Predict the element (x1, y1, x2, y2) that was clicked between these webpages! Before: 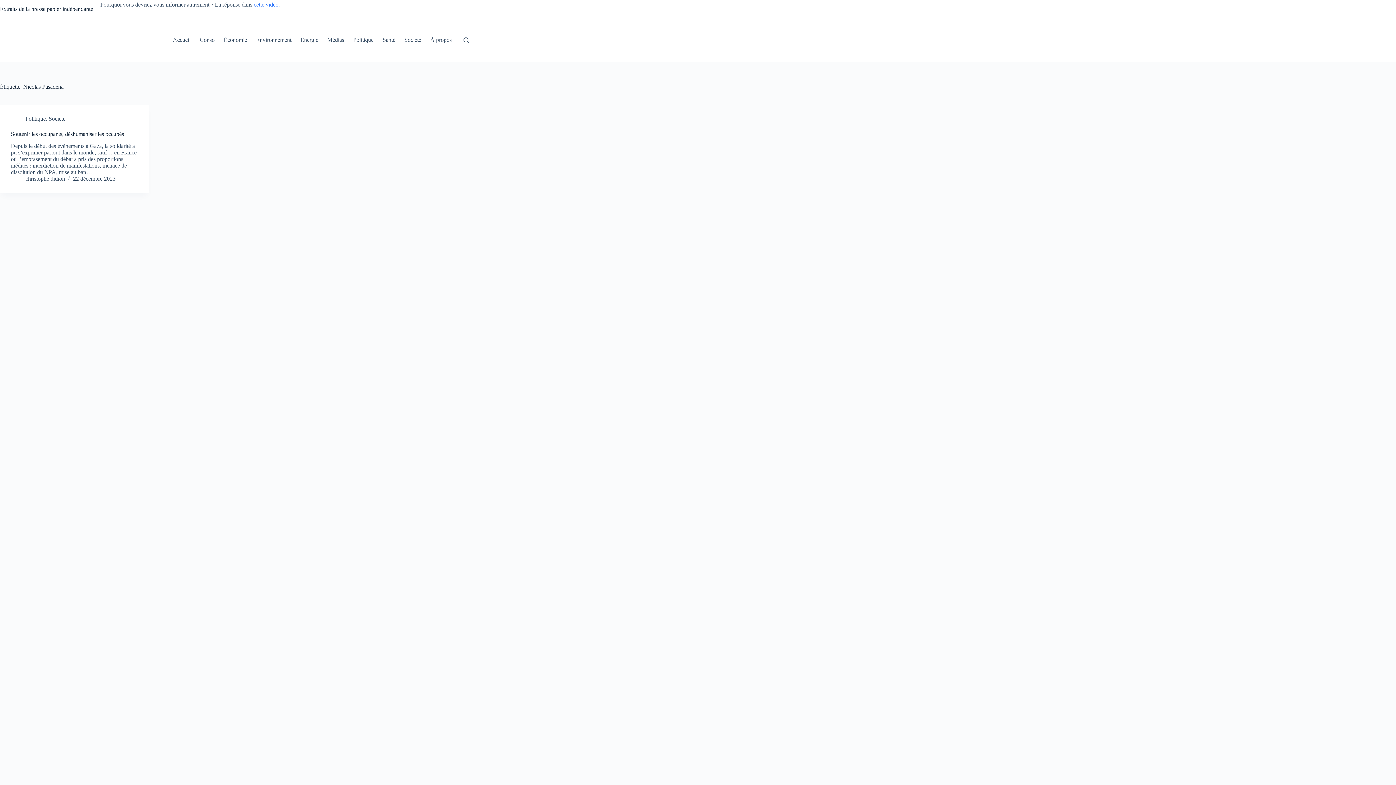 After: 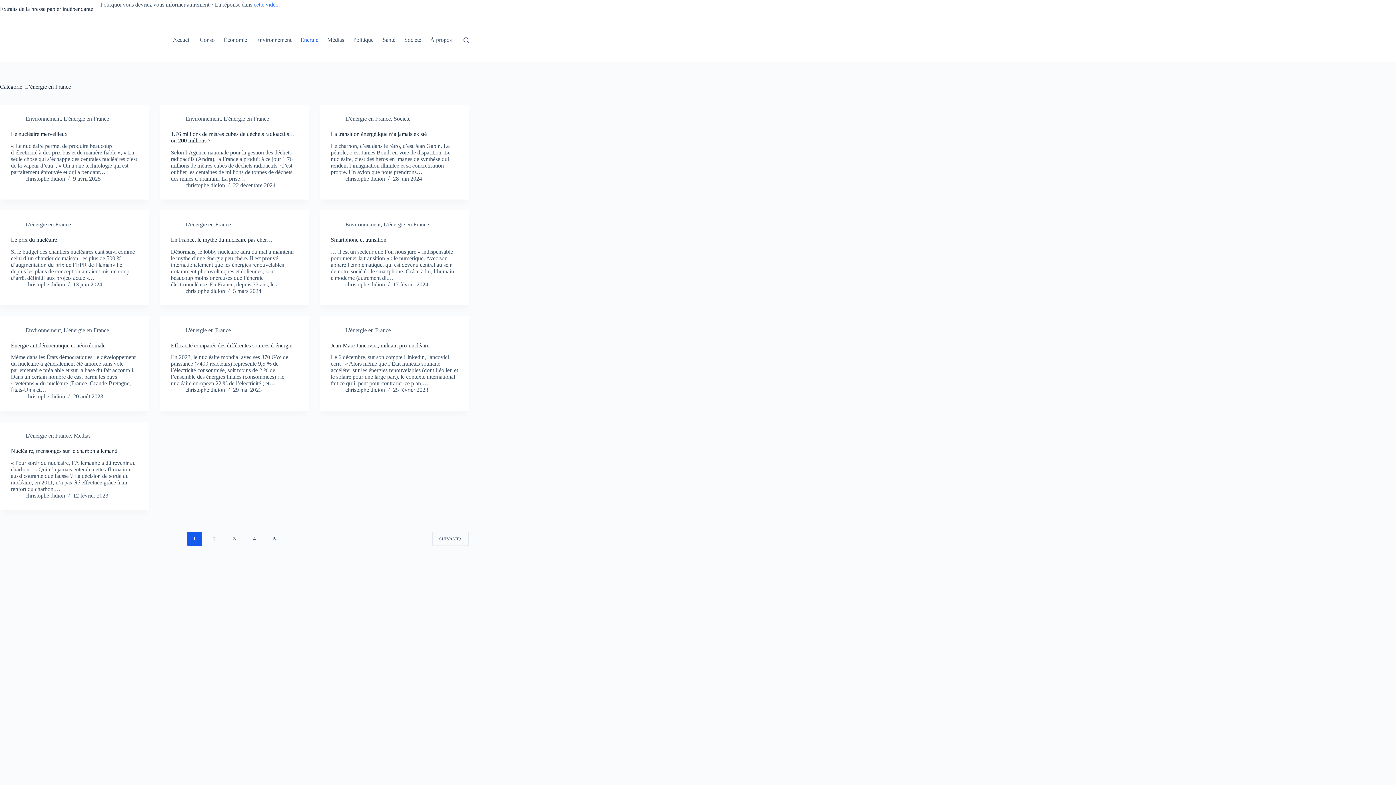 Action: bbox: (296, 18, 322, 61) label: Énergie